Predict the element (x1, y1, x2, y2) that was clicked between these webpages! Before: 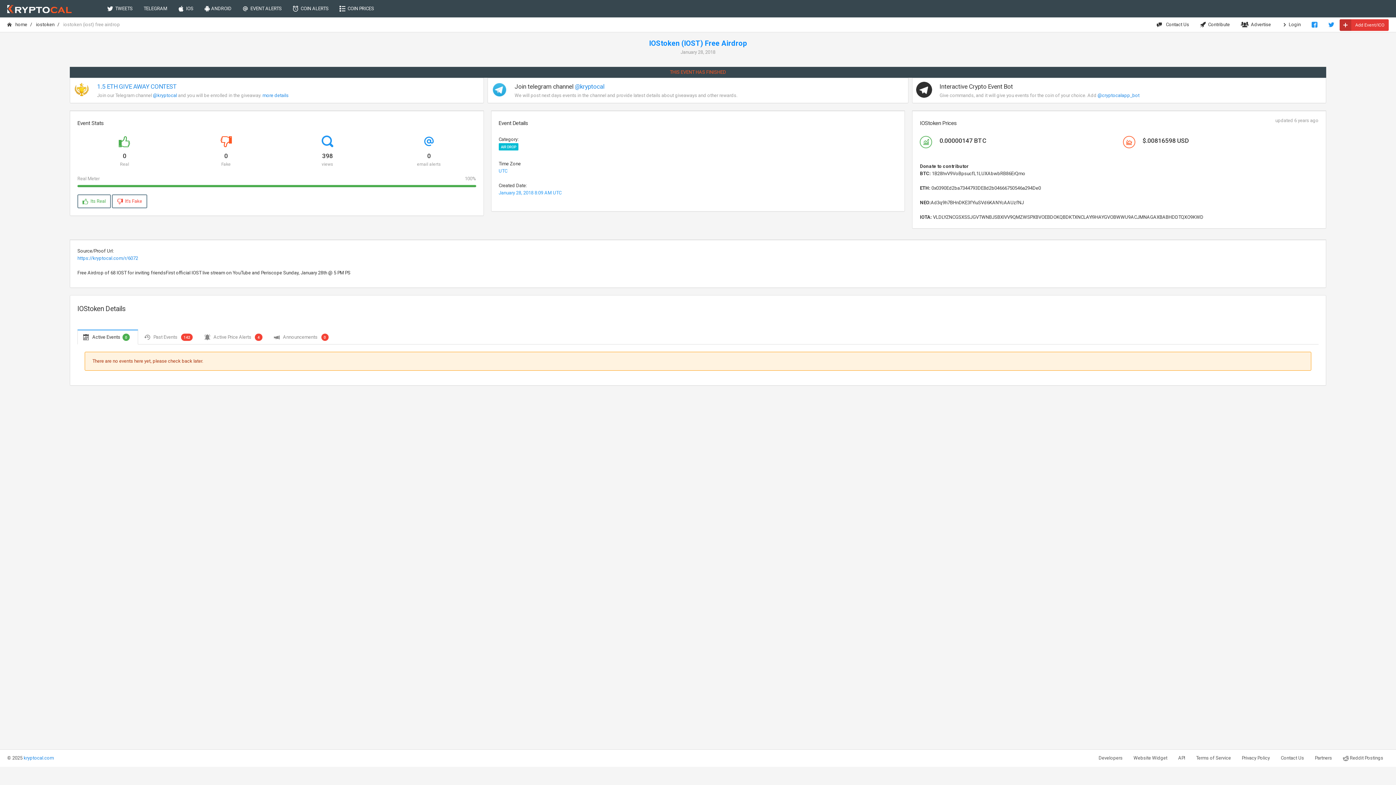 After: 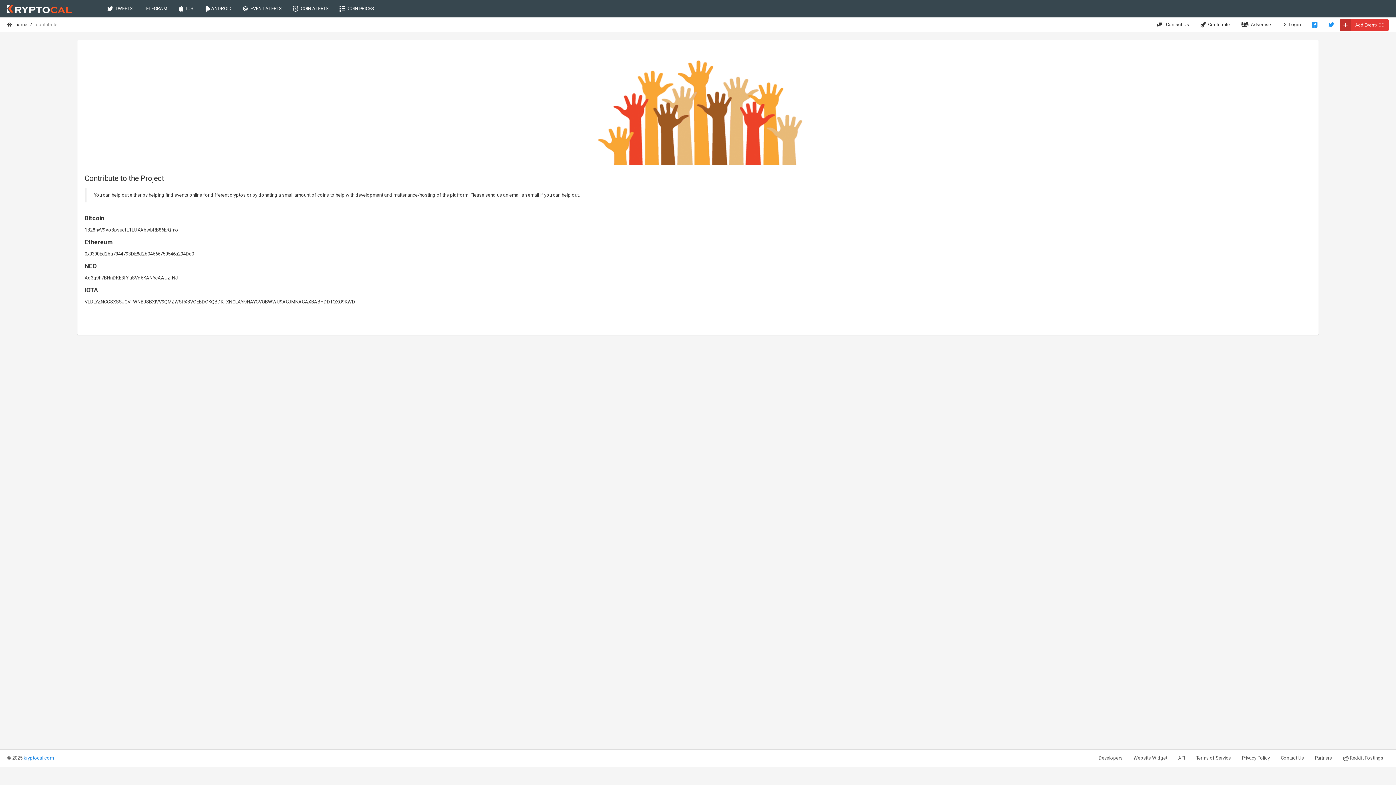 Action: label:   Contribute bbox: (1194, 17, 1235, 32)